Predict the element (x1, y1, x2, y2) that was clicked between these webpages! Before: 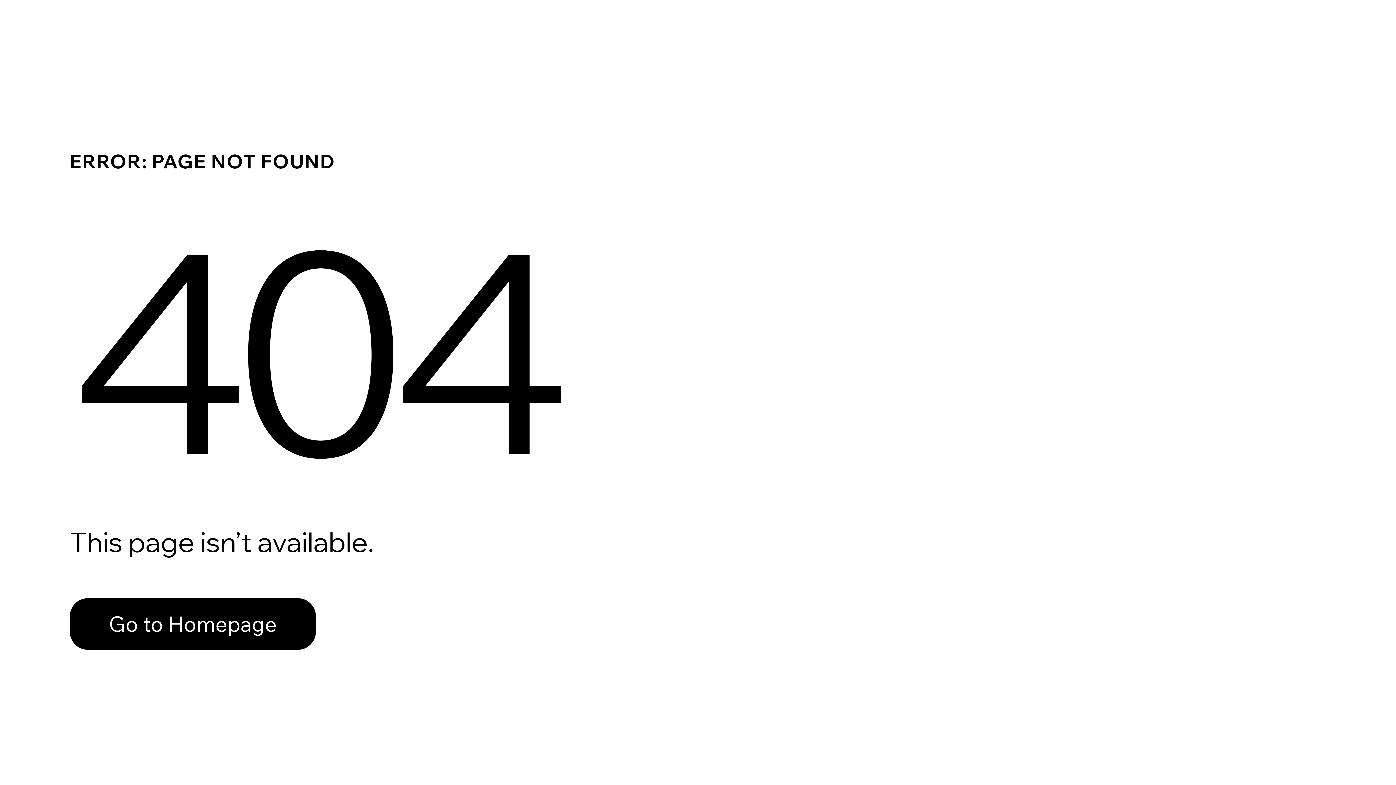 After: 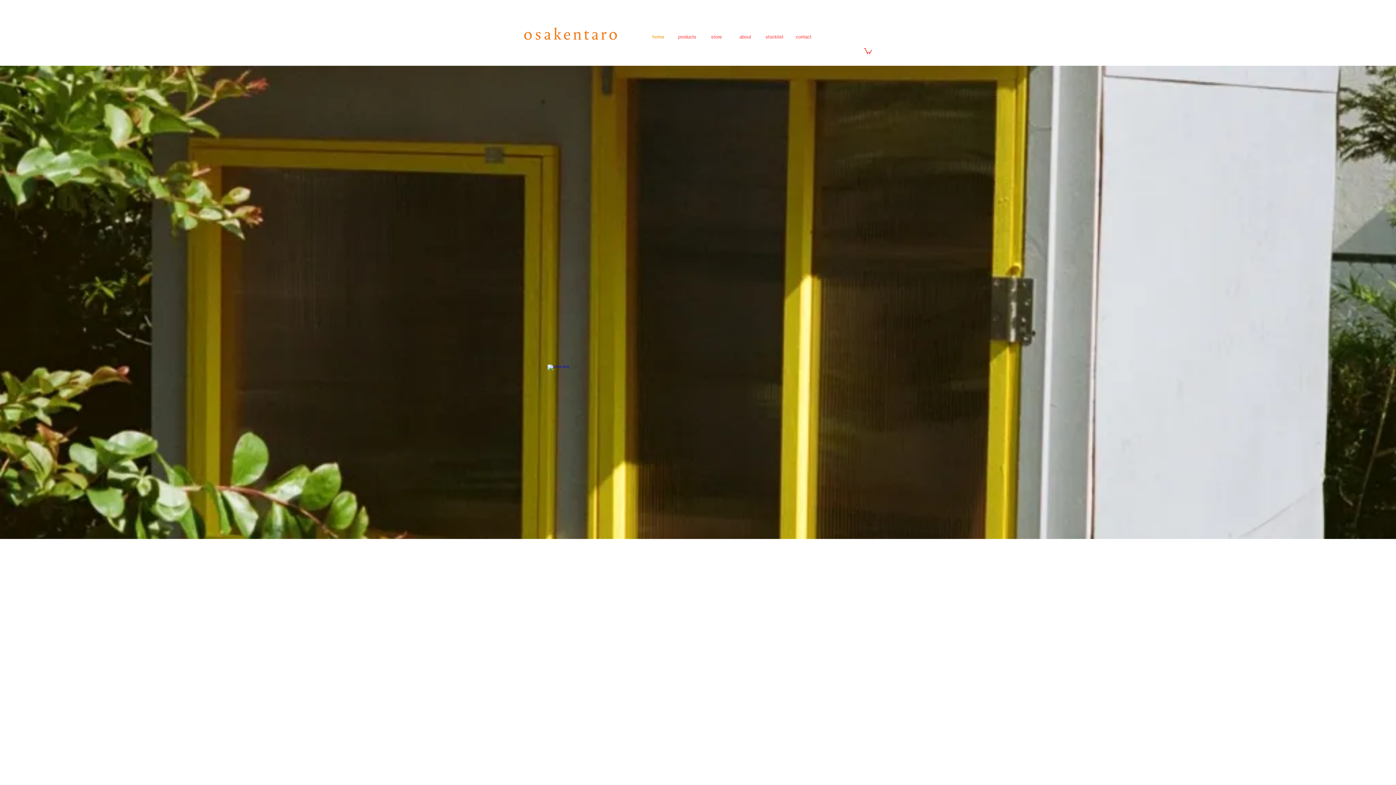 Action: bbox: (69, 582, 768, 659) label: Go to Homepage